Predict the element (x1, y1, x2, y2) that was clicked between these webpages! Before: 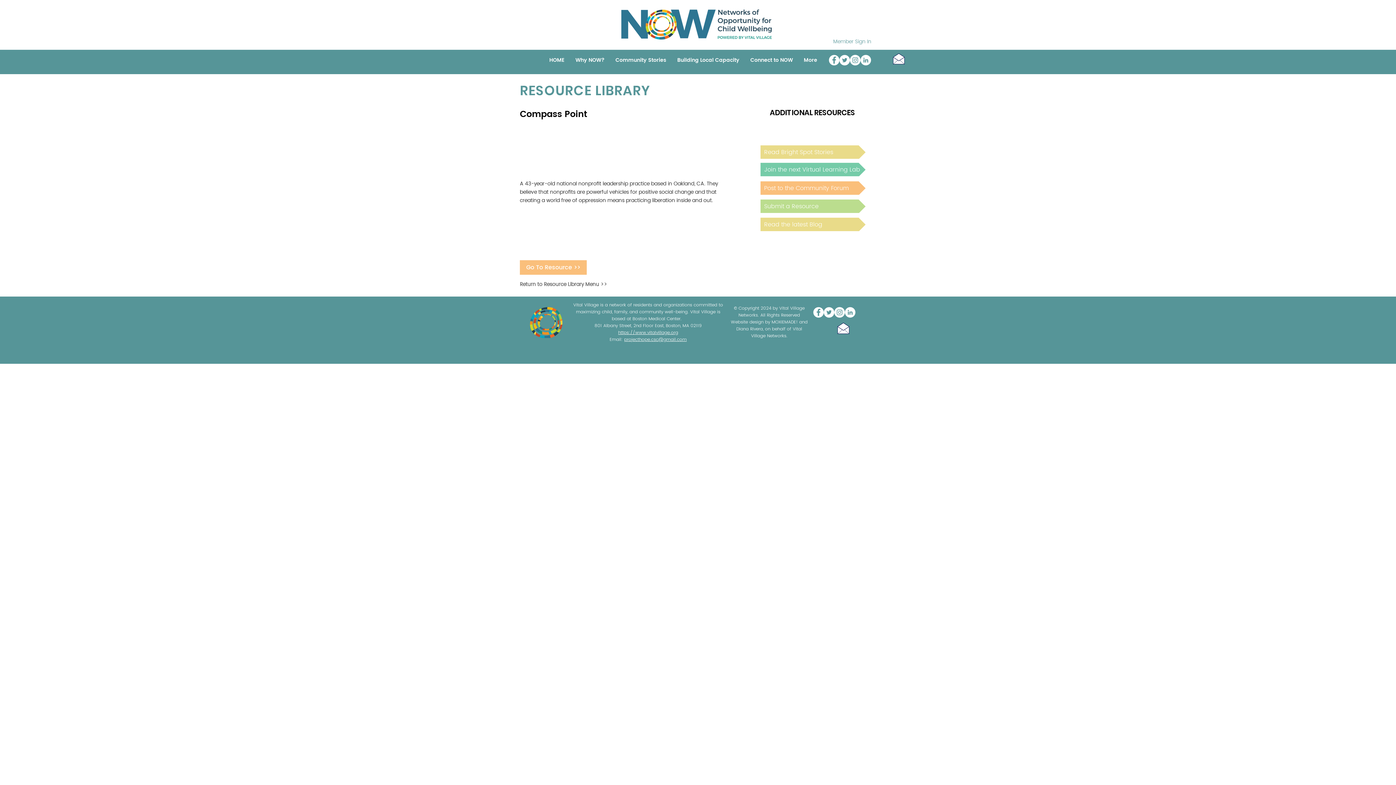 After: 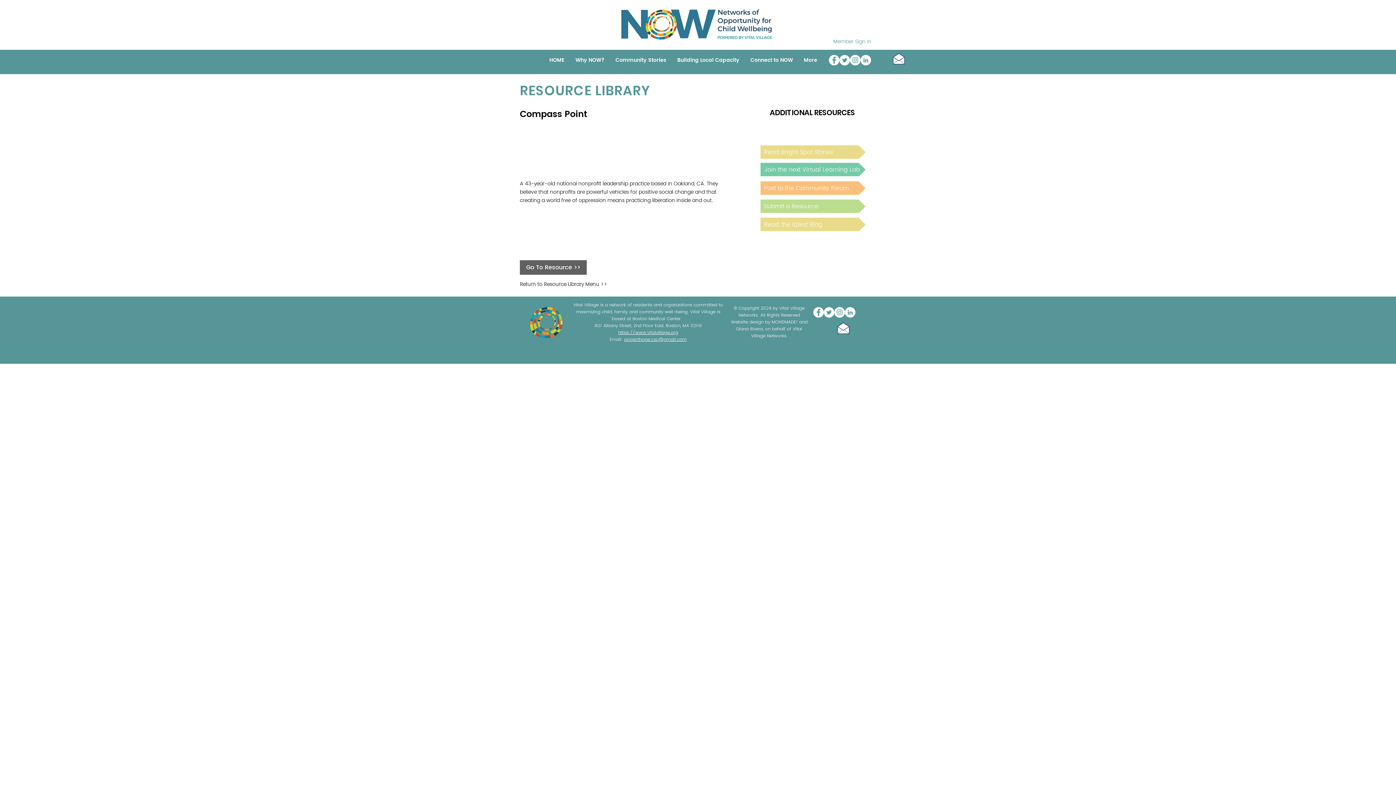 Action: bbox: (520, 260, 586, 274) label: Go To Resource >>